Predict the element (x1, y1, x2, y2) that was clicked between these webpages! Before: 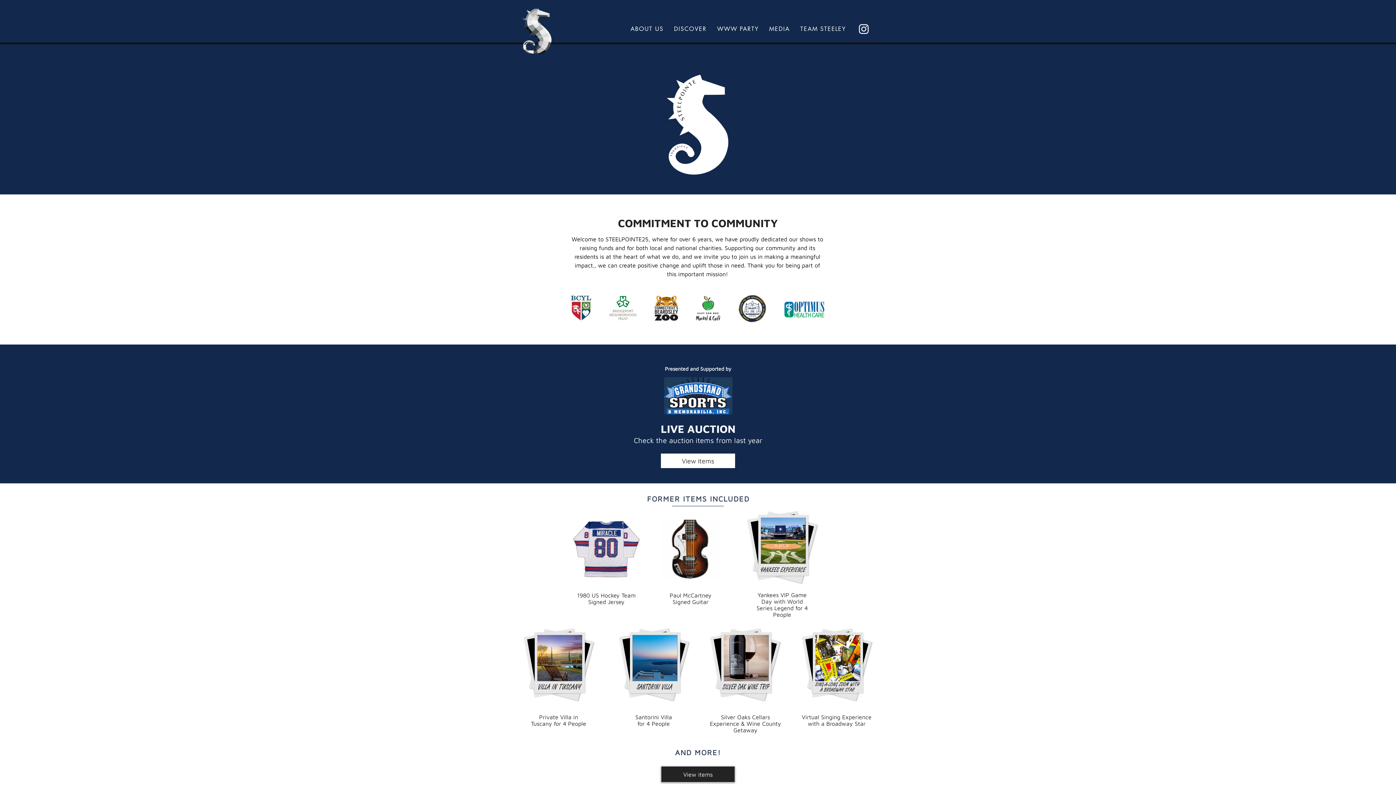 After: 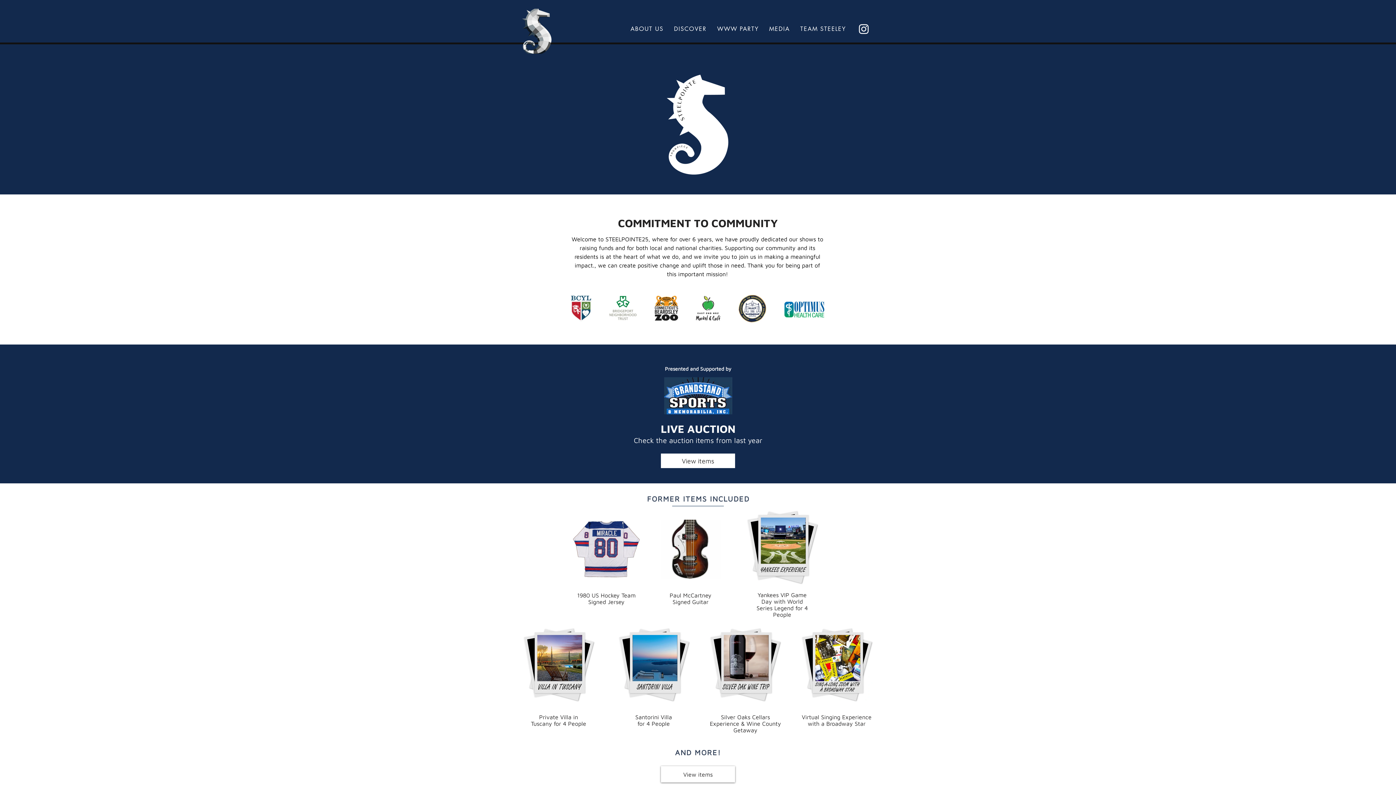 Action: bbox: (661, 766, 735, 782) label: View items